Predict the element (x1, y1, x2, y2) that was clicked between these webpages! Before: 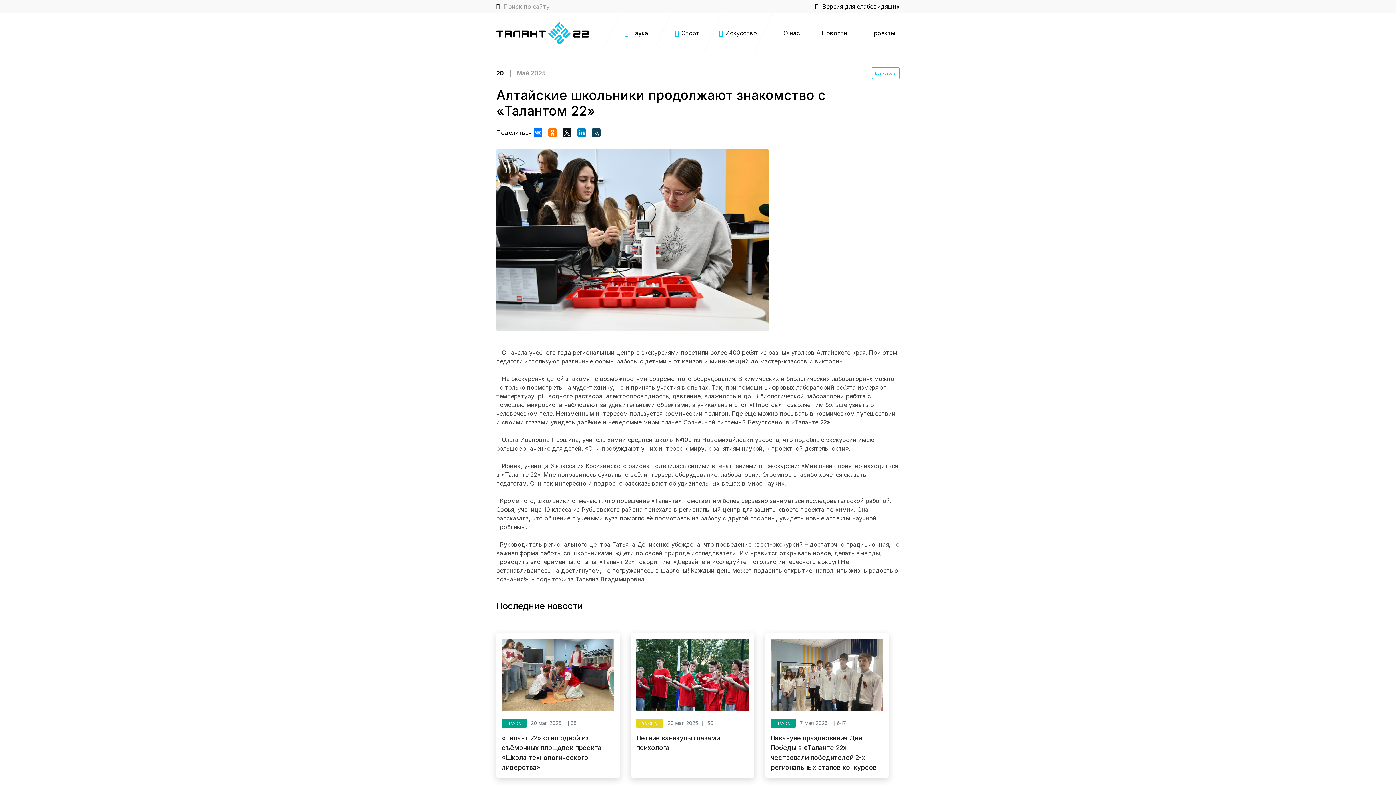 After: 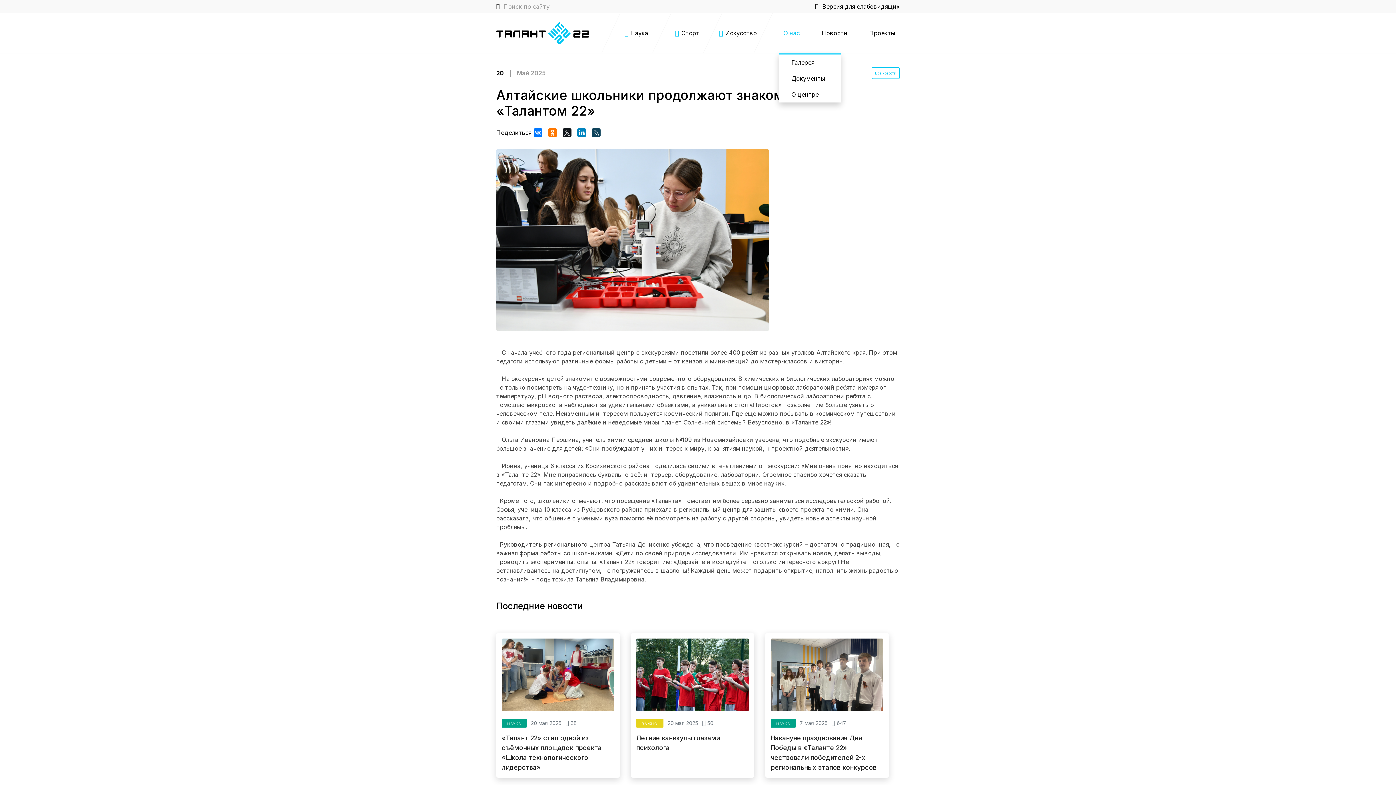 Action: label: О нас bbox: (779, 13, 804, 53)